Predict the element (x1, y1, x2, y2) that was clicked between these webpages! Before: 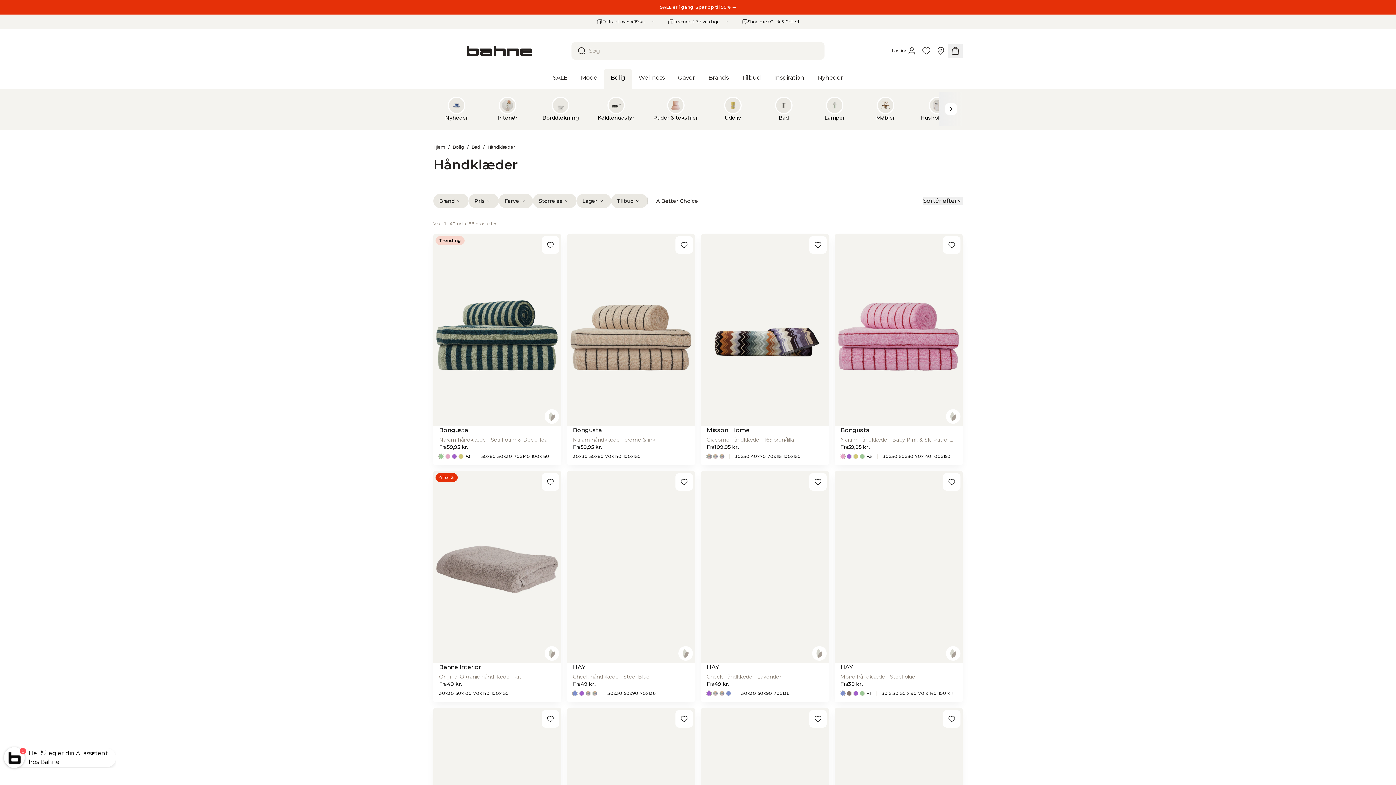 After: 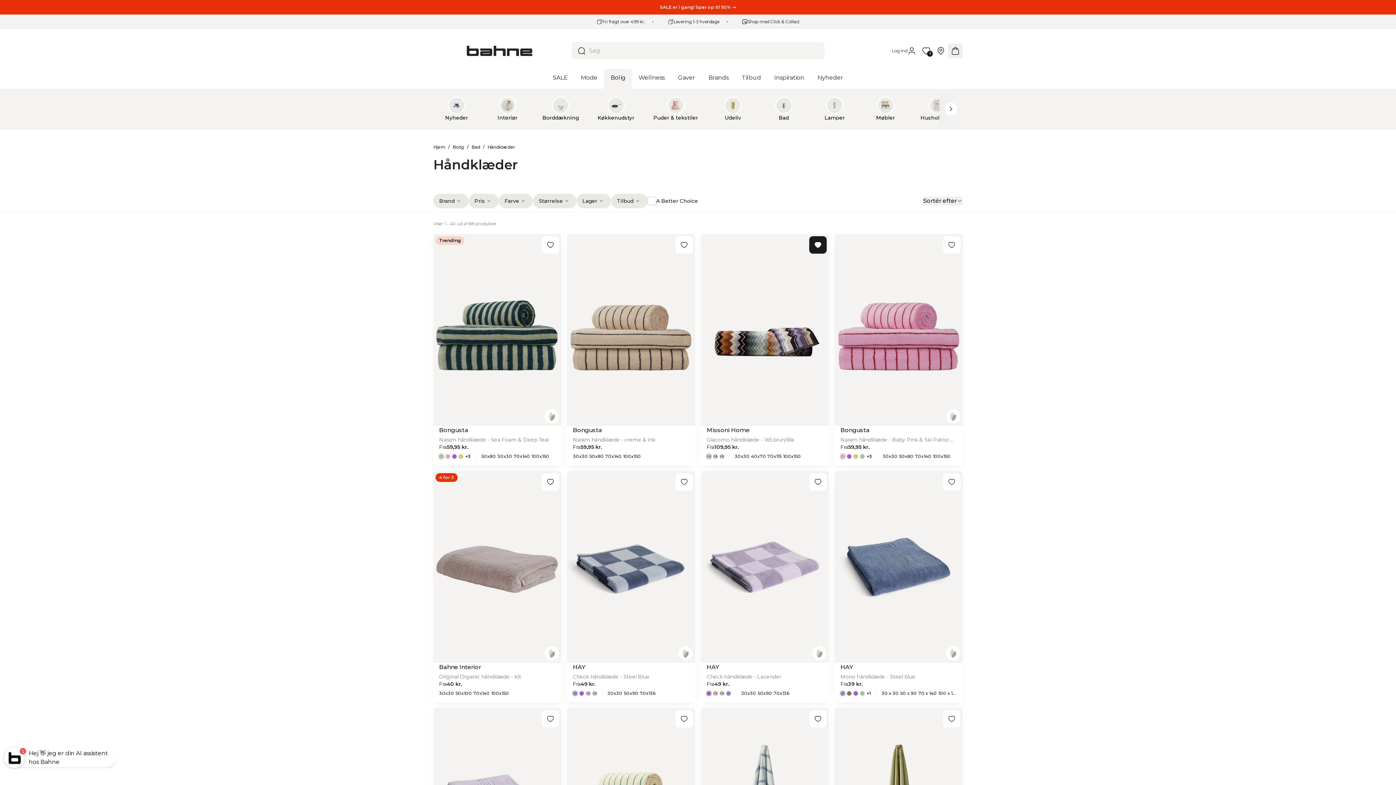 Action: bbox: (809, 236, 826, 253)